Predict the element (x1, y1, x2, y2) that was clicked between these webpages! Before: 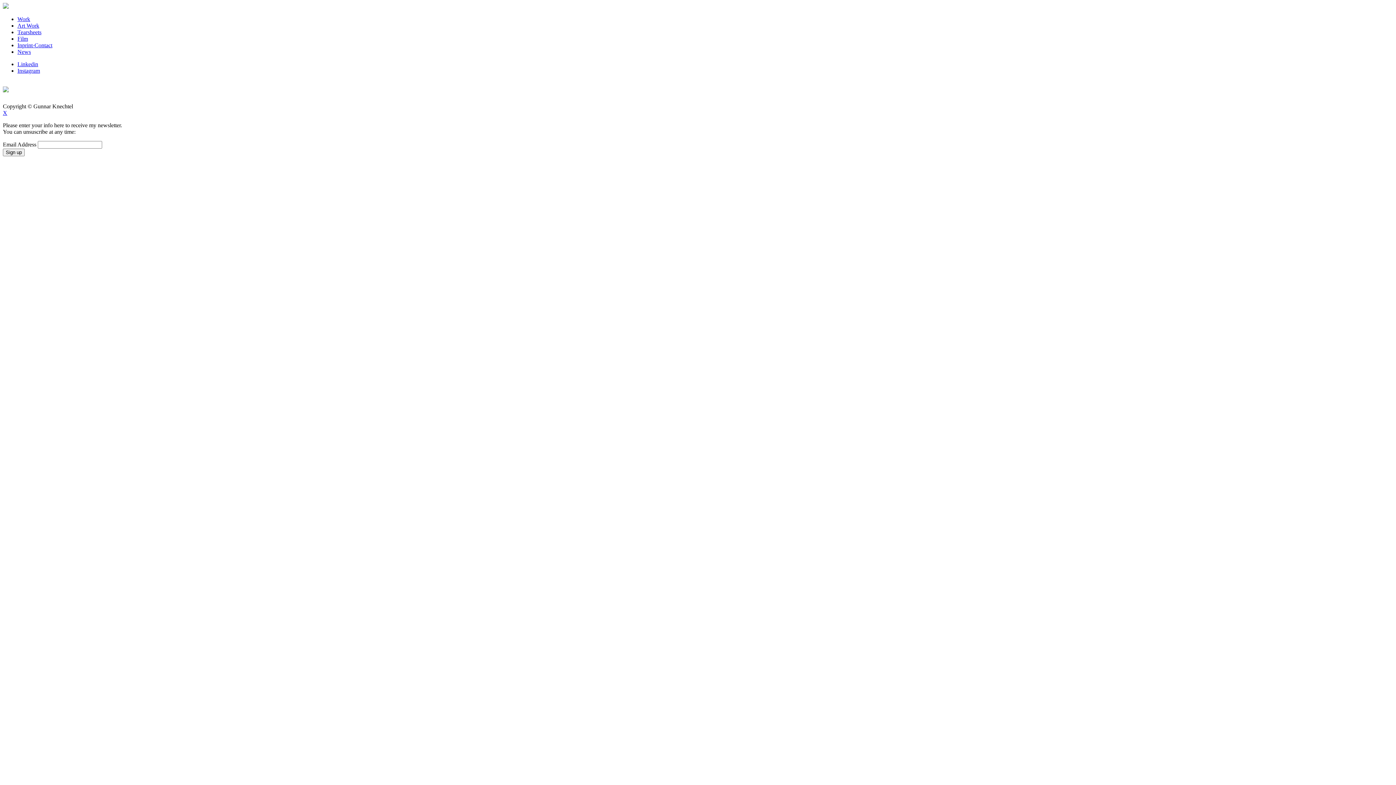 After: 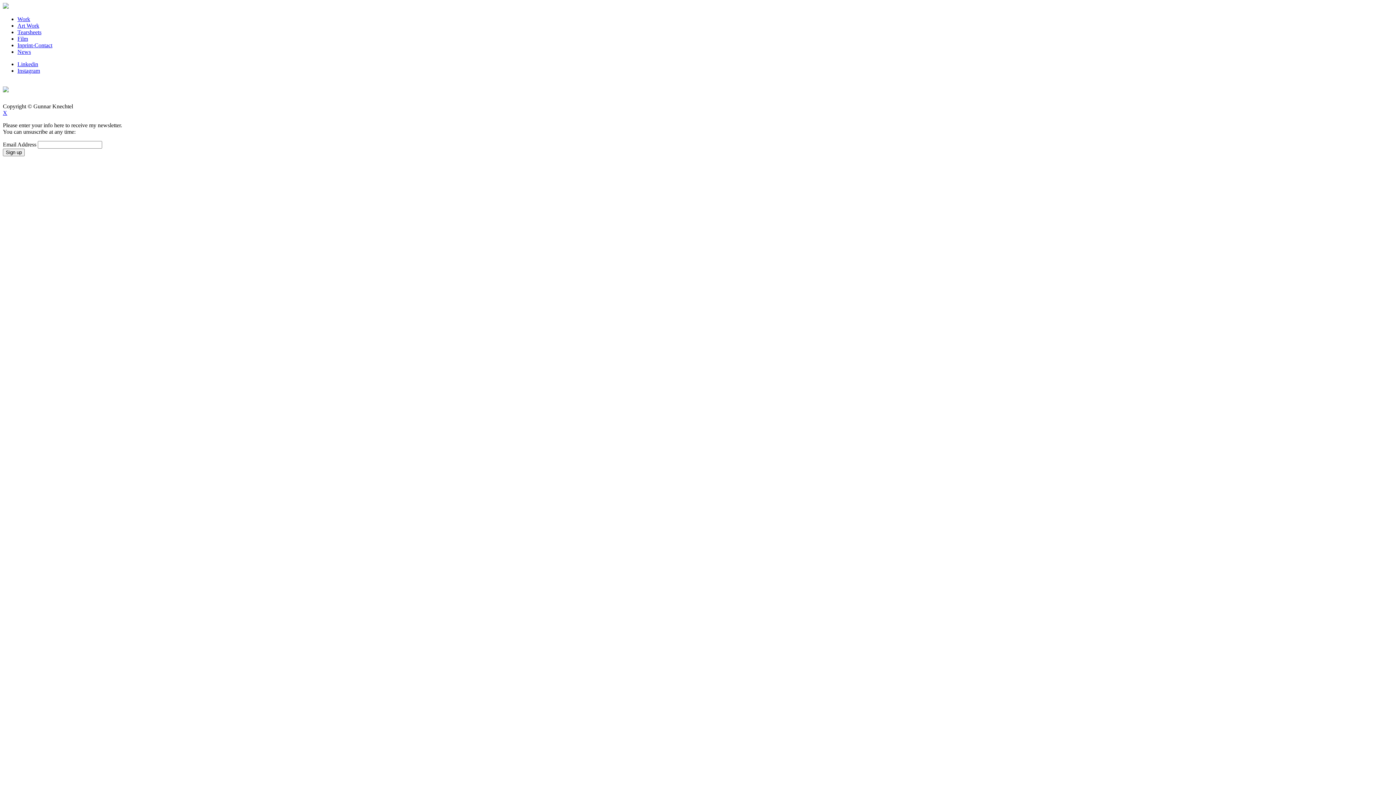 Action: bbox: (17, 67, 40, 73) label: Instagram